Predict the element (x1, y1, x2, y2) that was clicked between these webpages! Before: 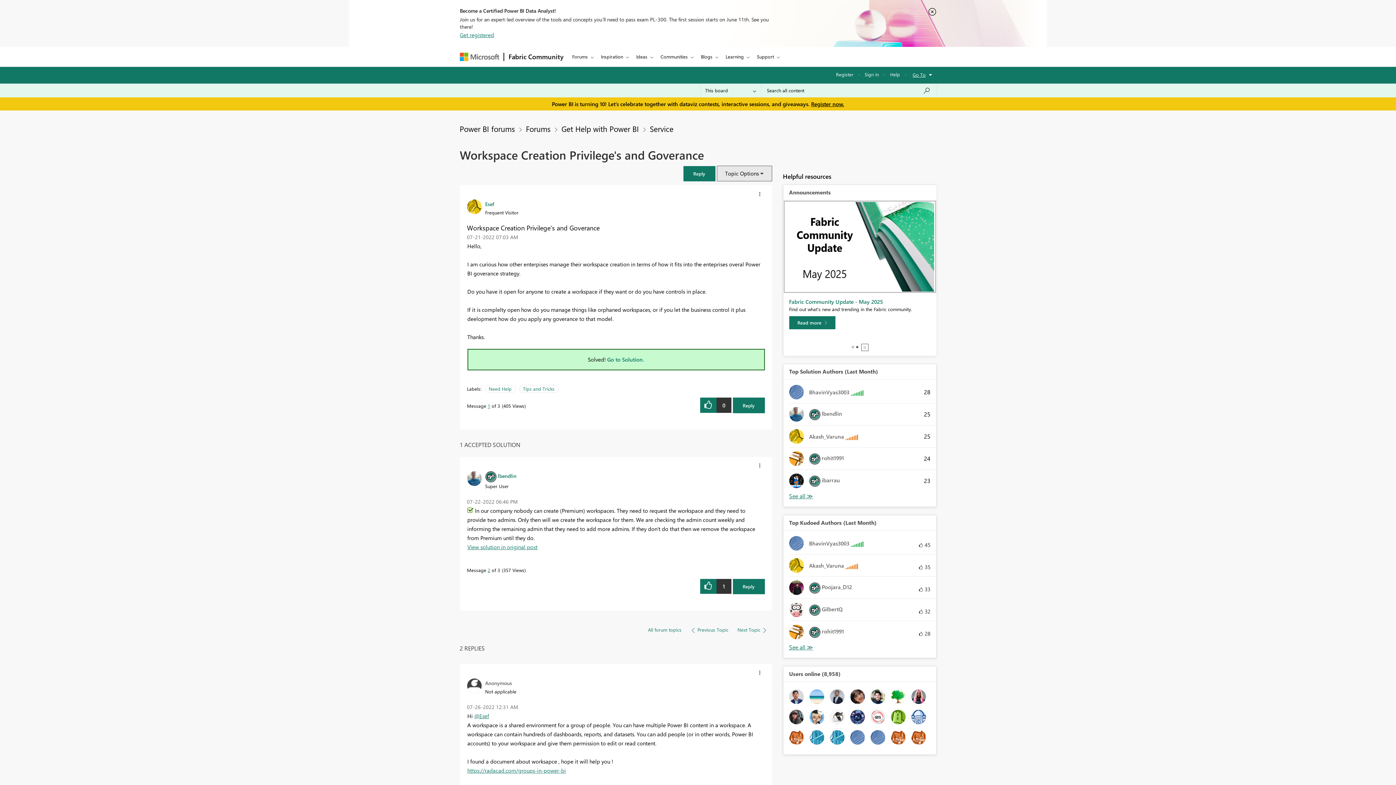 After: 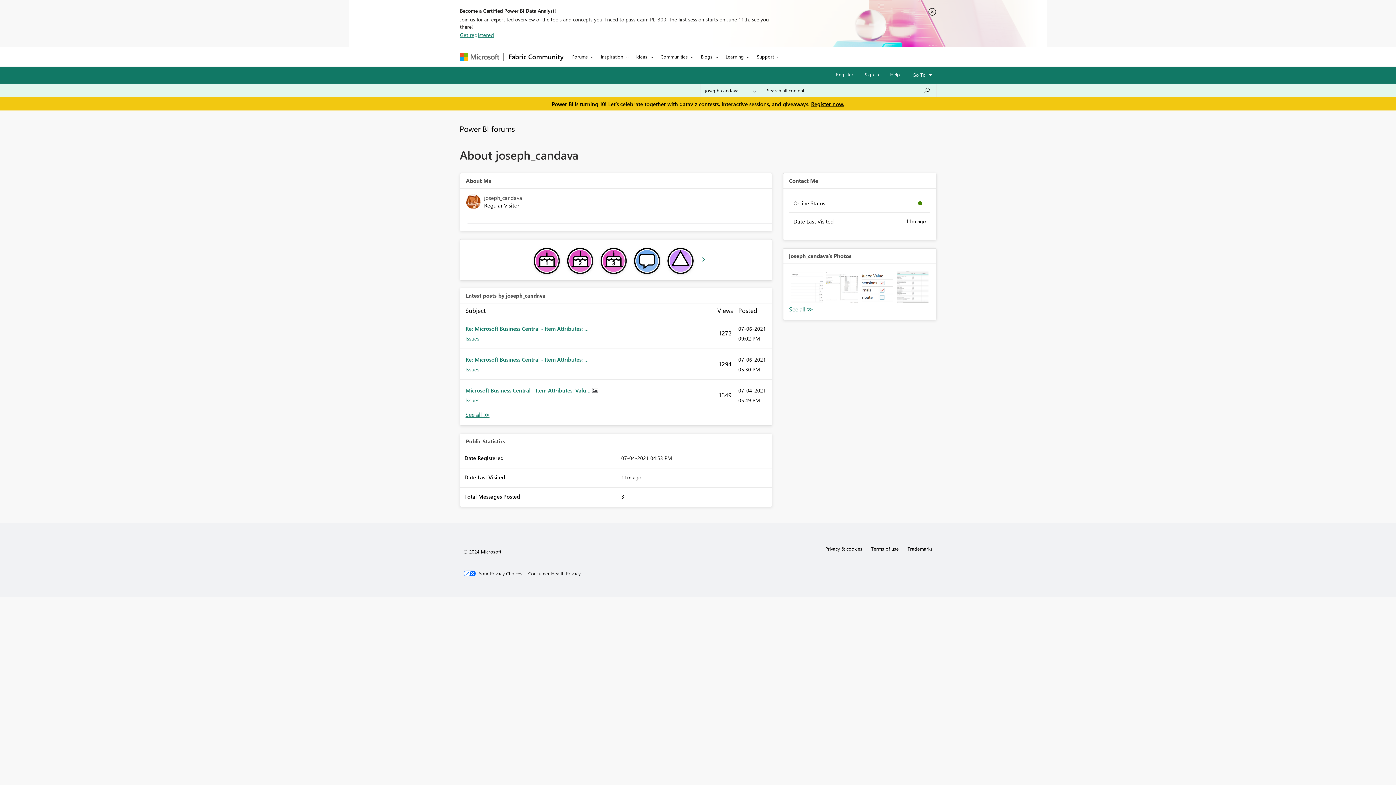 Action: bbox: (911, 733, 926, 740)